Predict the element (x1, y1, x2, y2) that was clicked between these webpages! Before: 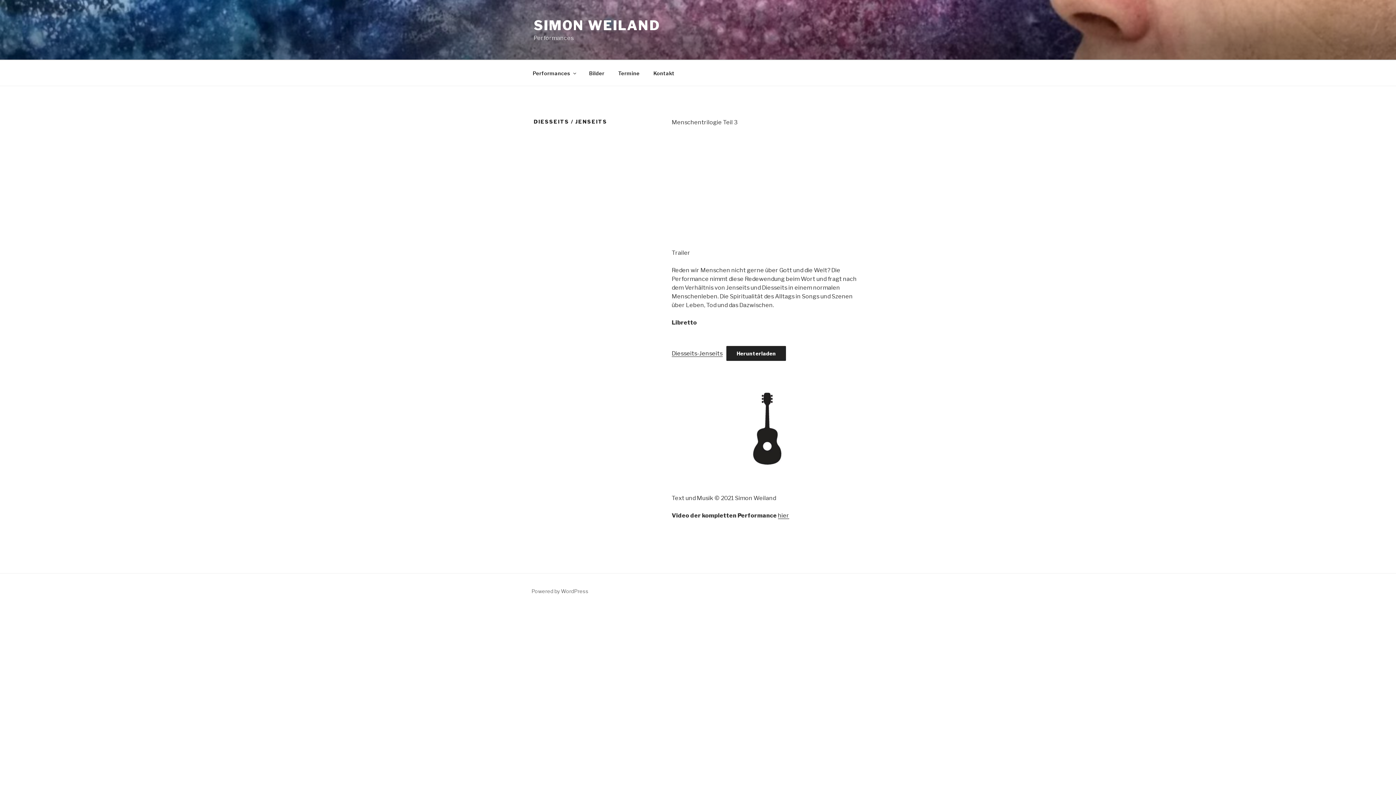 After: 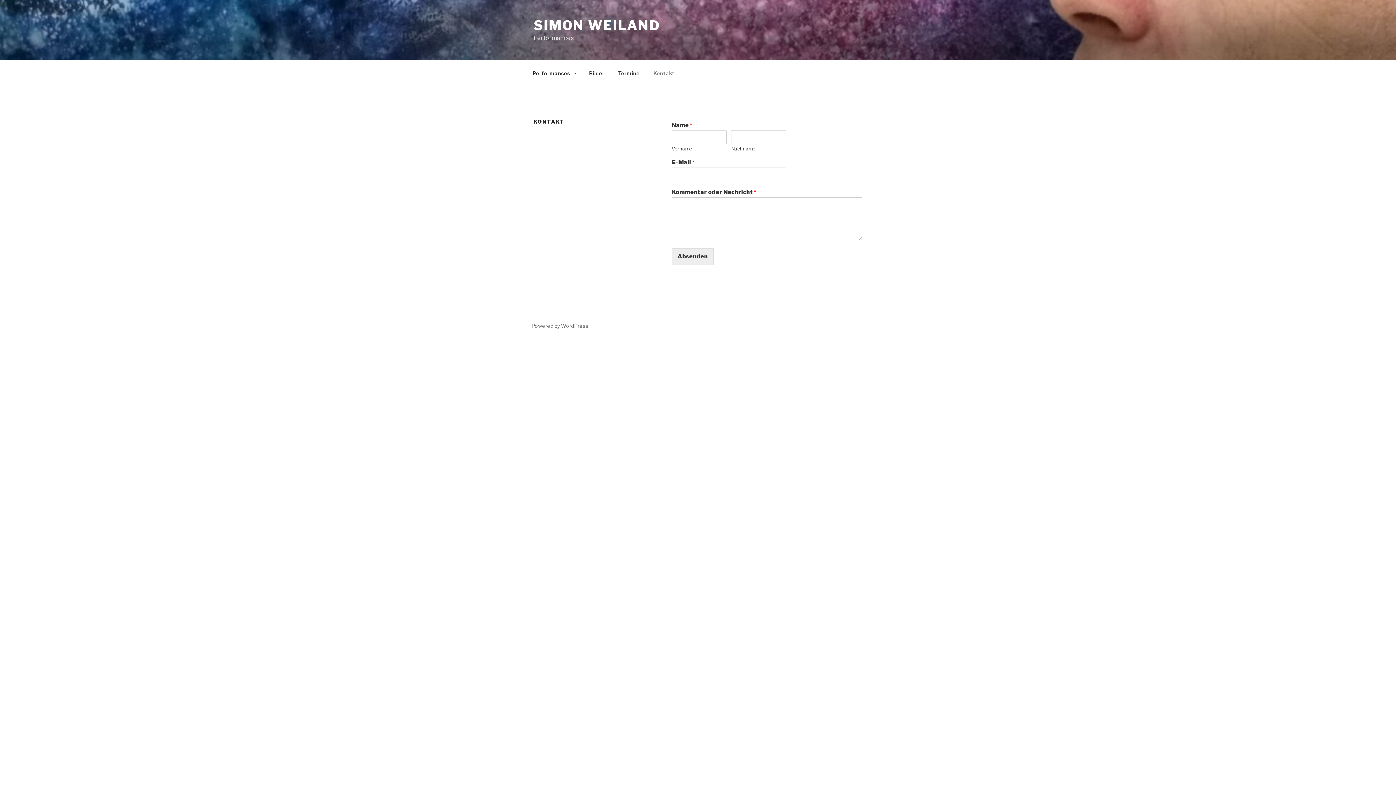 Action: bbox: (647, 64, 681, 82) label: Kontakt